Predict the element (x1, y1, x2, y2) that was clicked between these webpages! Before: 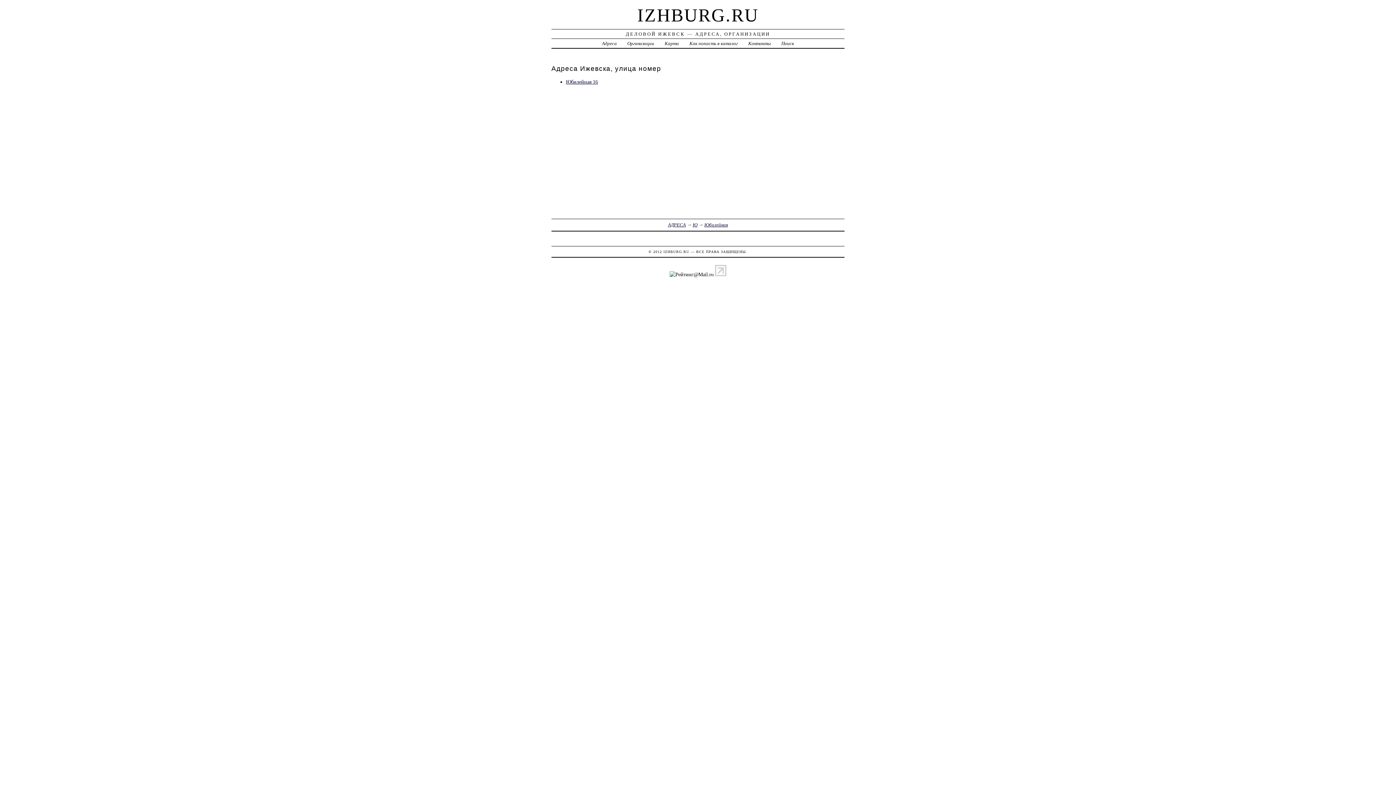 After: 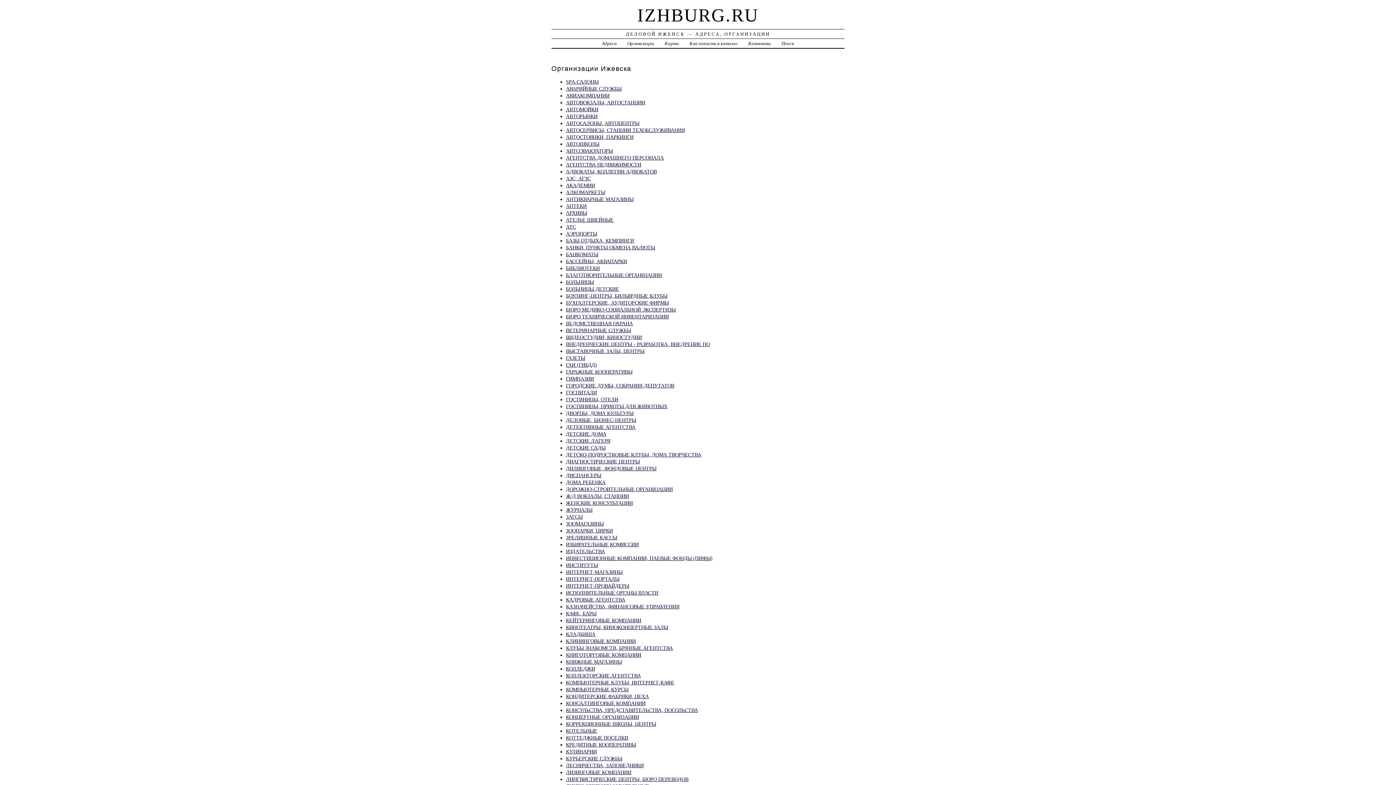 Action: bbox: (627, 40, 654, 46) label: Организации